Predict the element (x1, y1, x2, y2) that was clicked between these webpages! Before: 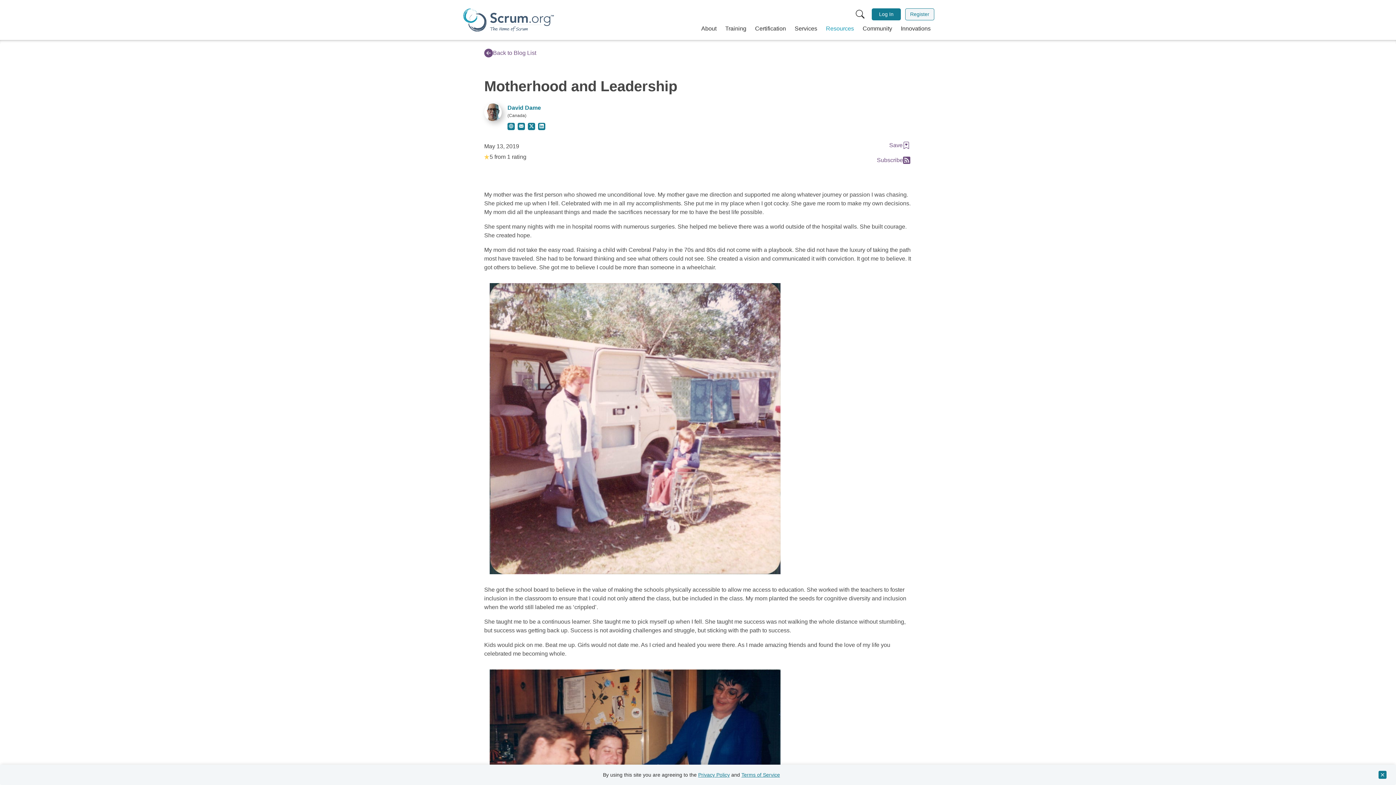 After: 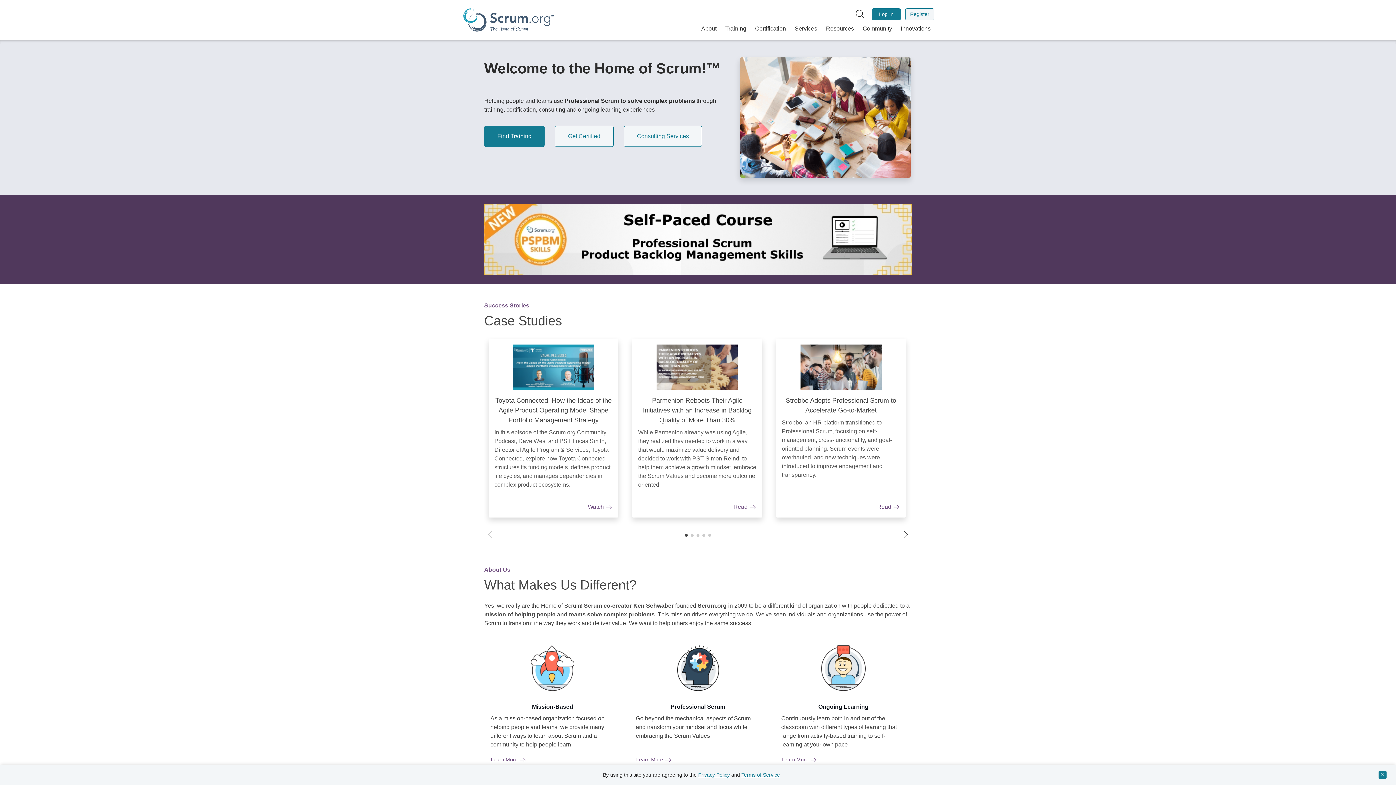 Action: label: Home page bbox: (461, 4, 555, 35)